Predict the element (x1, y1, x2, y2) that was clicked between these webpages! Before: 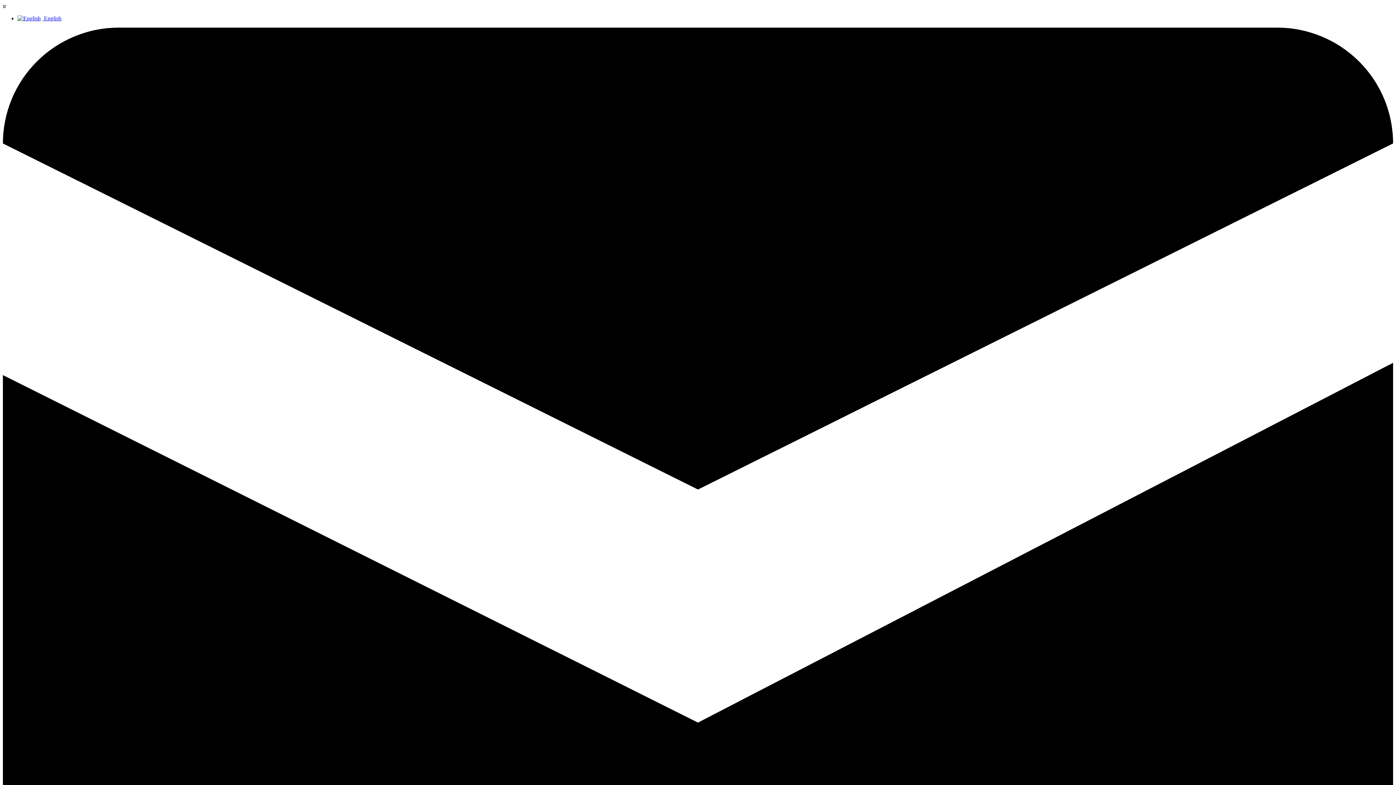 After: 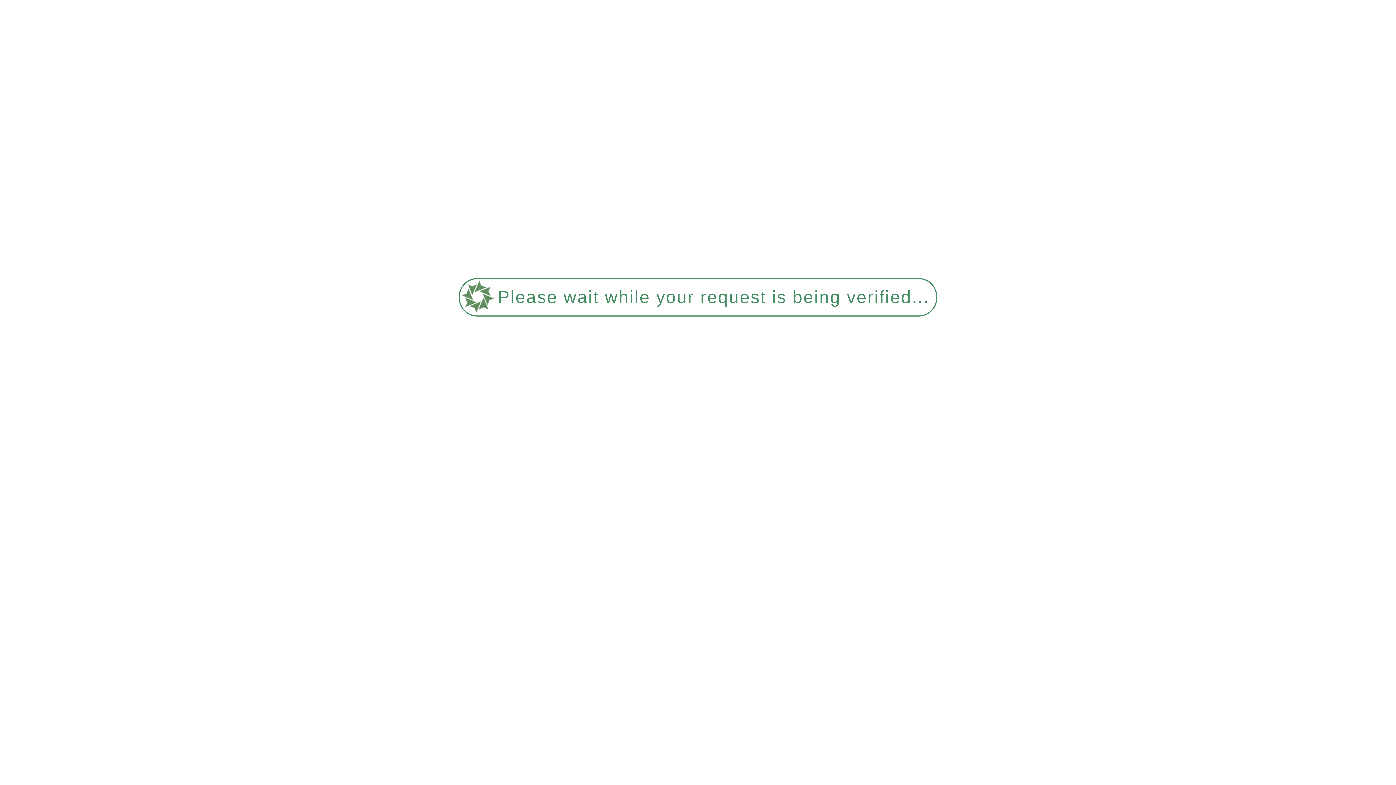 Action: label:  English bbox: (17, 15, 61, 21)